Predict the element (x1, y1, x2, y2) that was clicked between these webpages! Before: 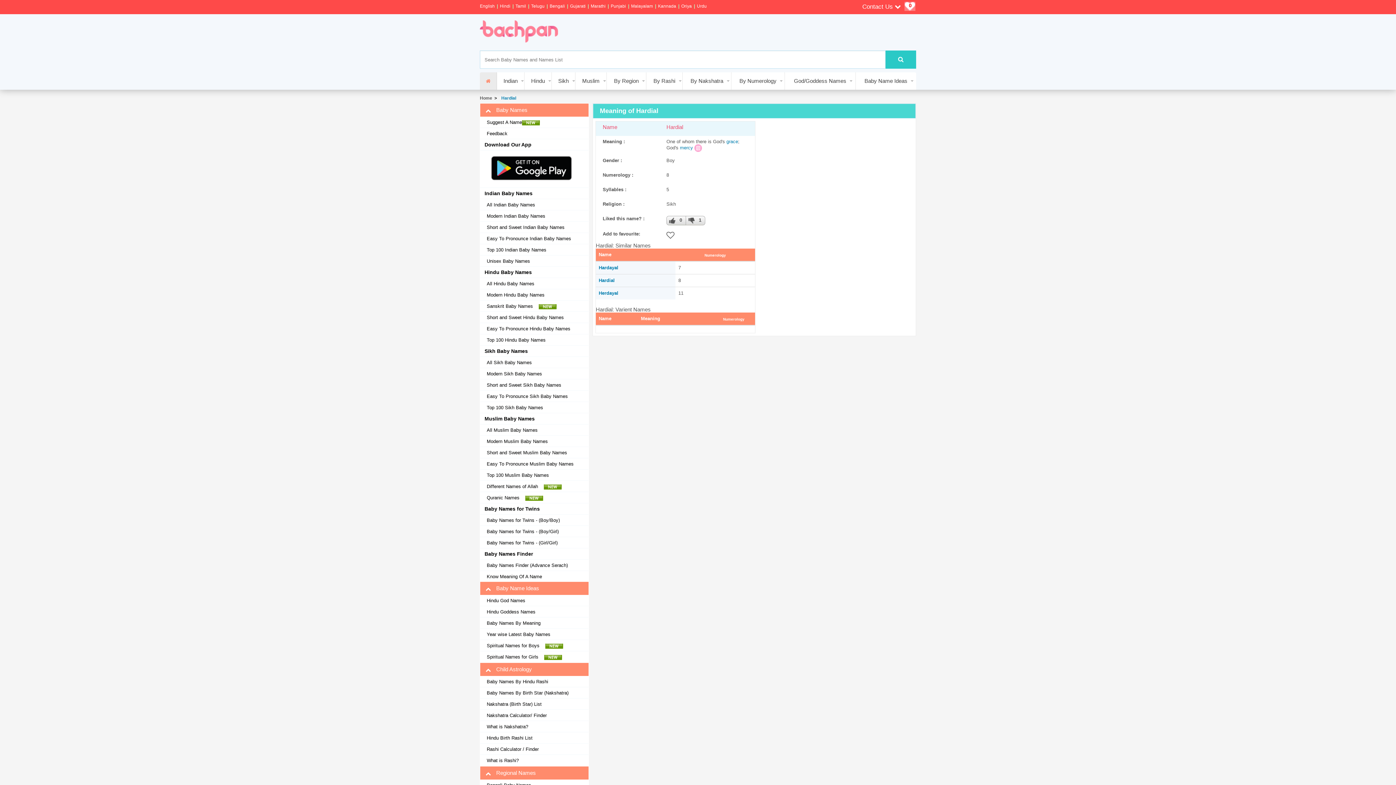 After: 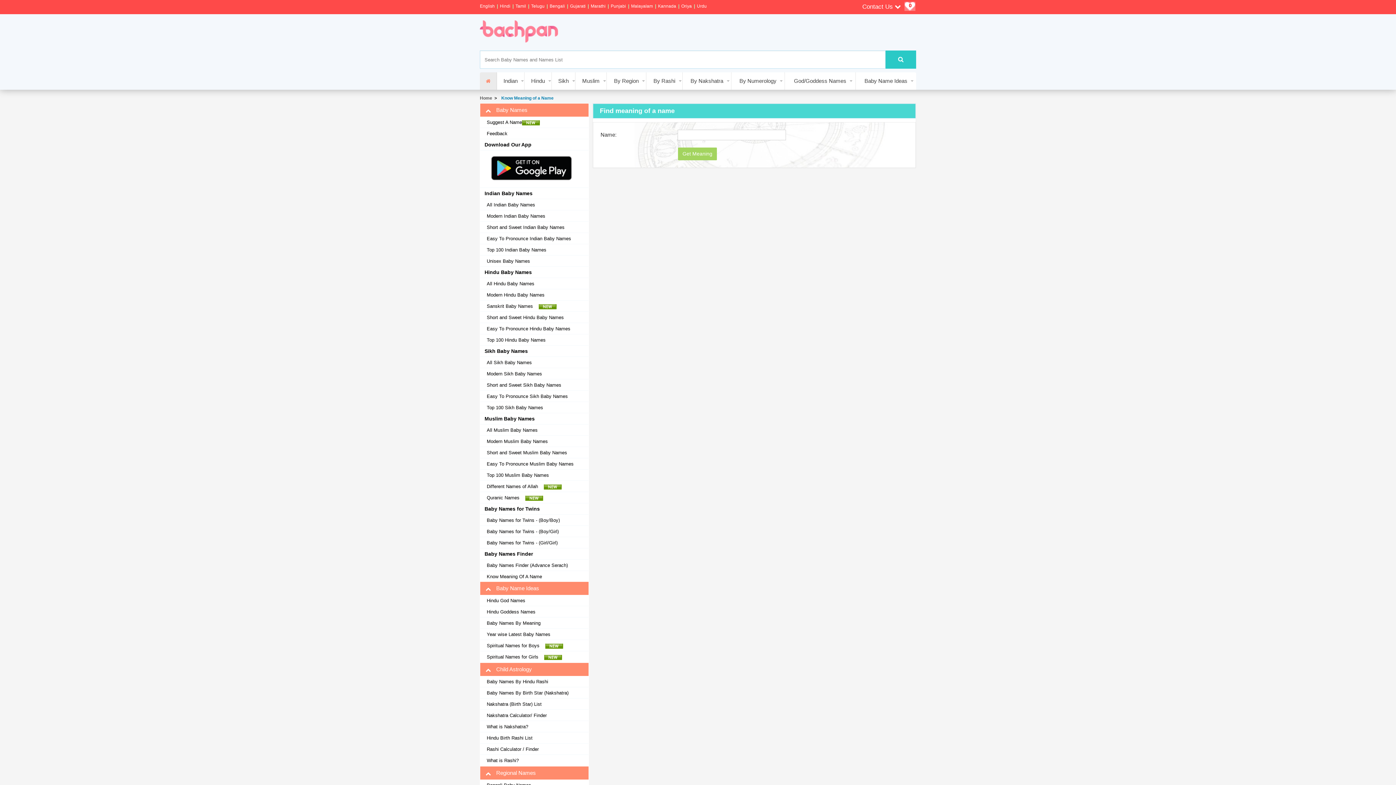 Action: label: Know Meaning Of A Name bbox: (484, 573, 542, 580)